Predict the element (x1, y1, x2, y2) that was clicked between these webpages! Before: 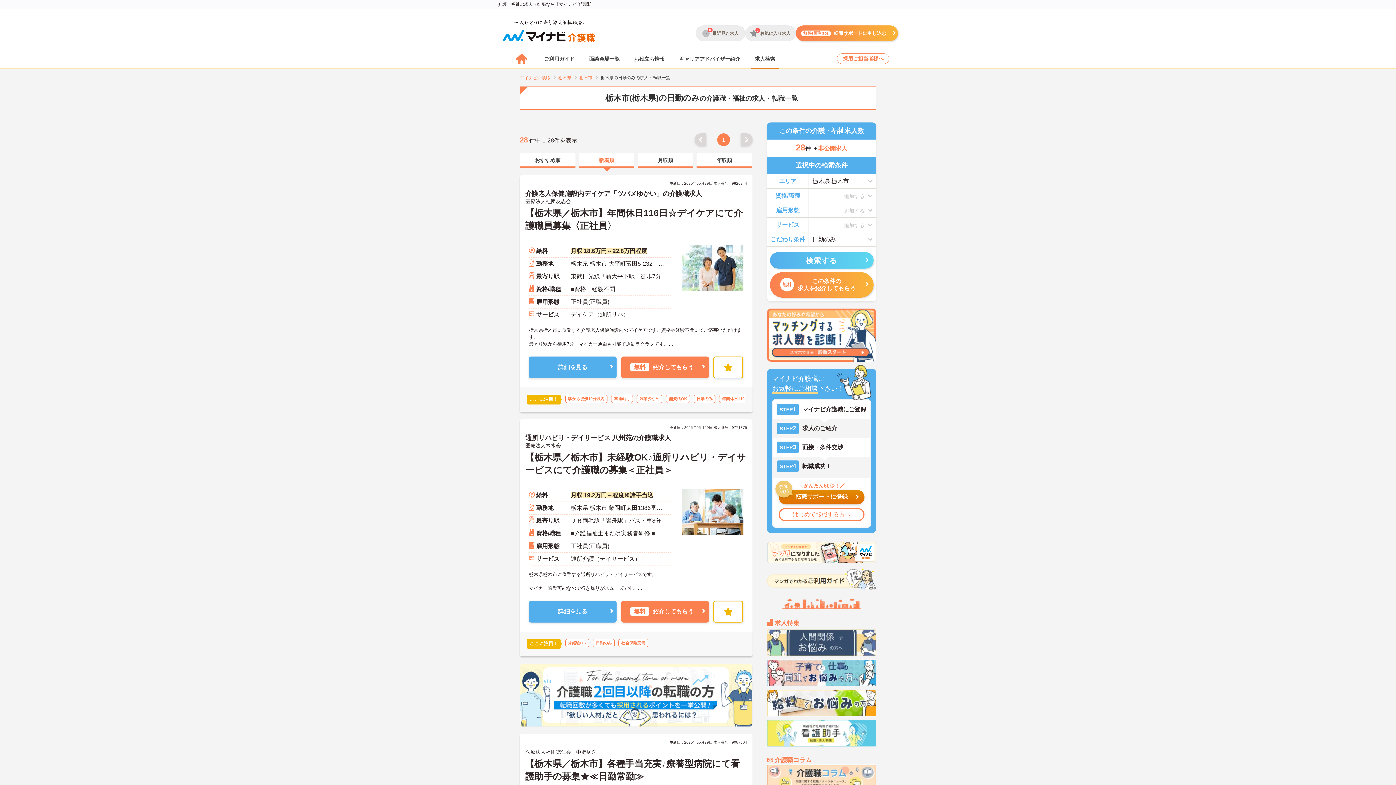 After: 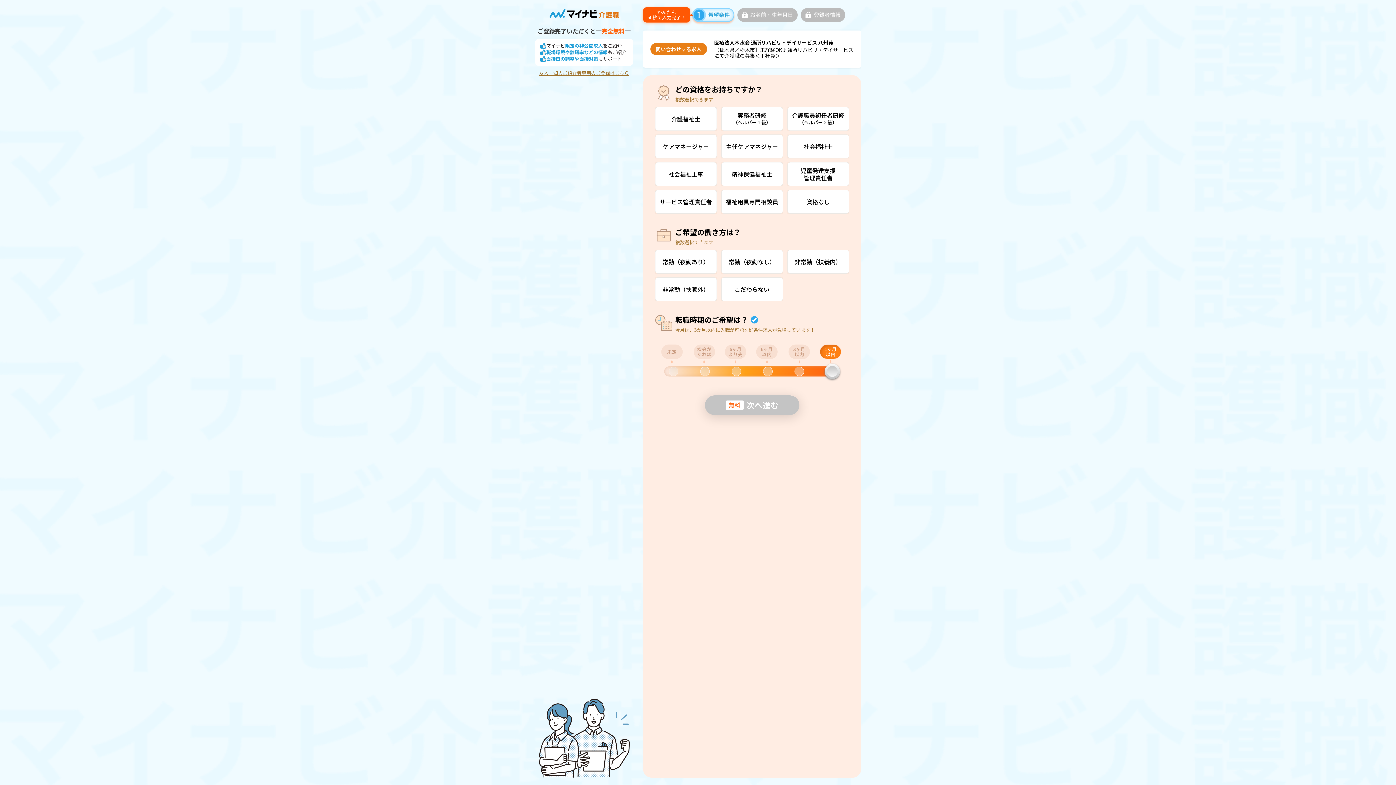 Action: bbox: (621, 601, 708, 622) label: 無料紹介してもらう